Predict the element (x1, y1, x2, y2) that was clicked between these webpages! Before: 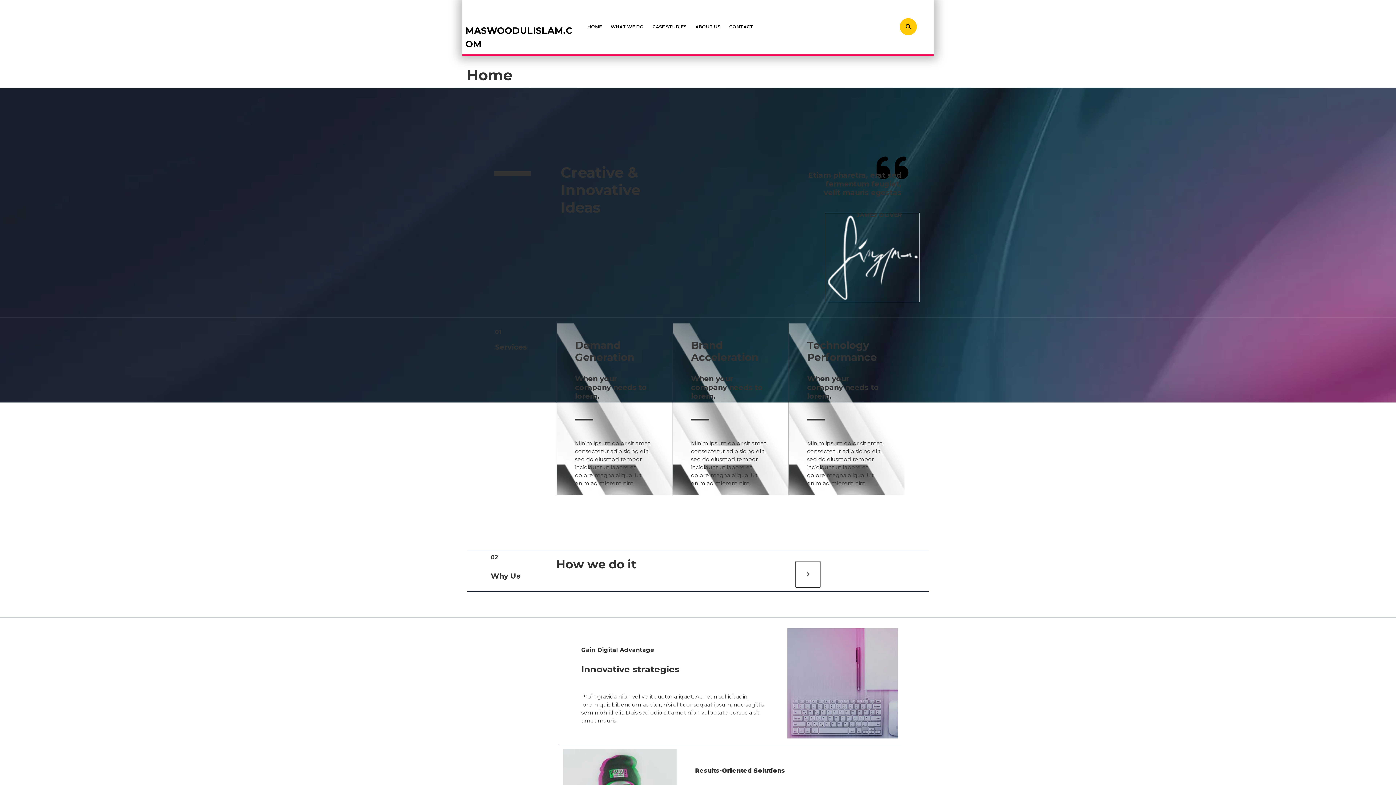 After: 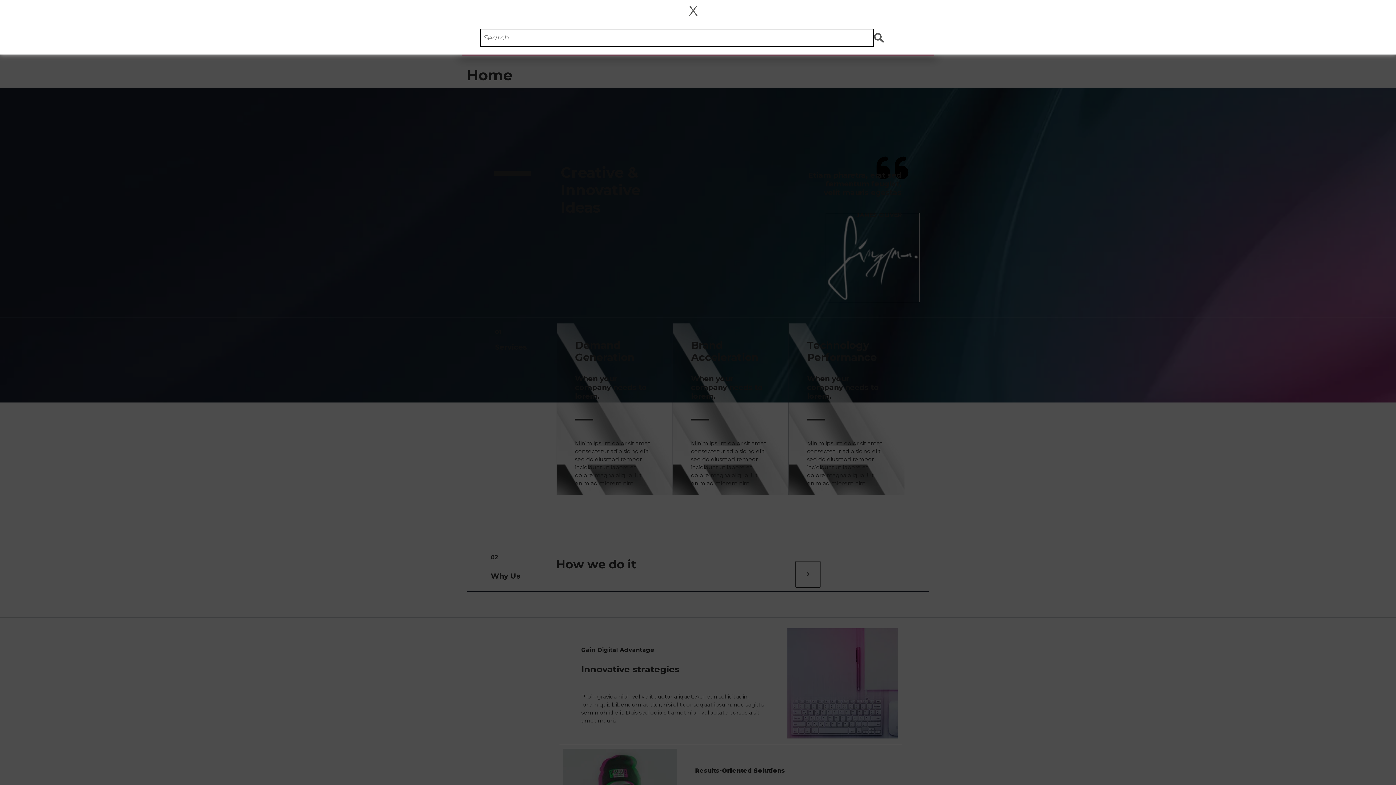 Action: bbox: (900, 18, 917, 35)